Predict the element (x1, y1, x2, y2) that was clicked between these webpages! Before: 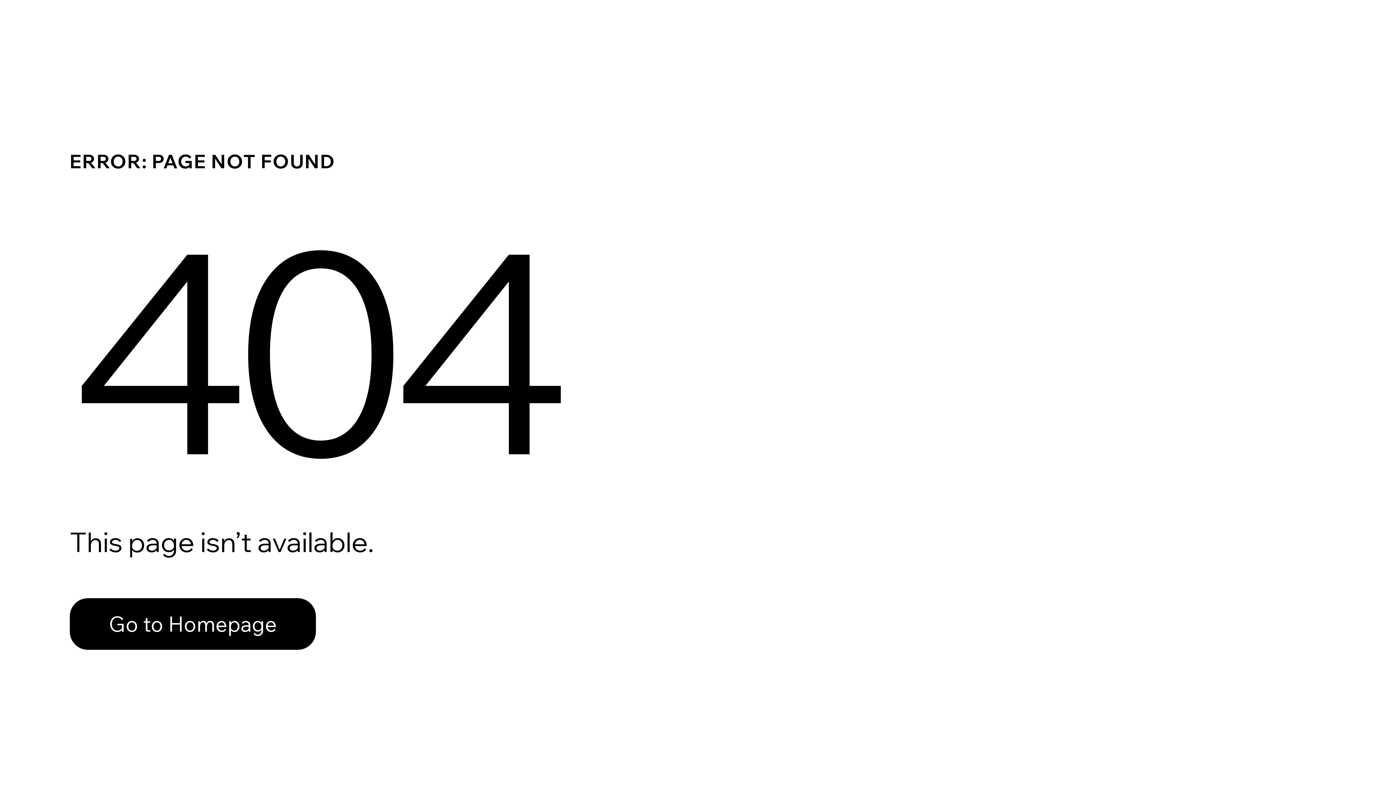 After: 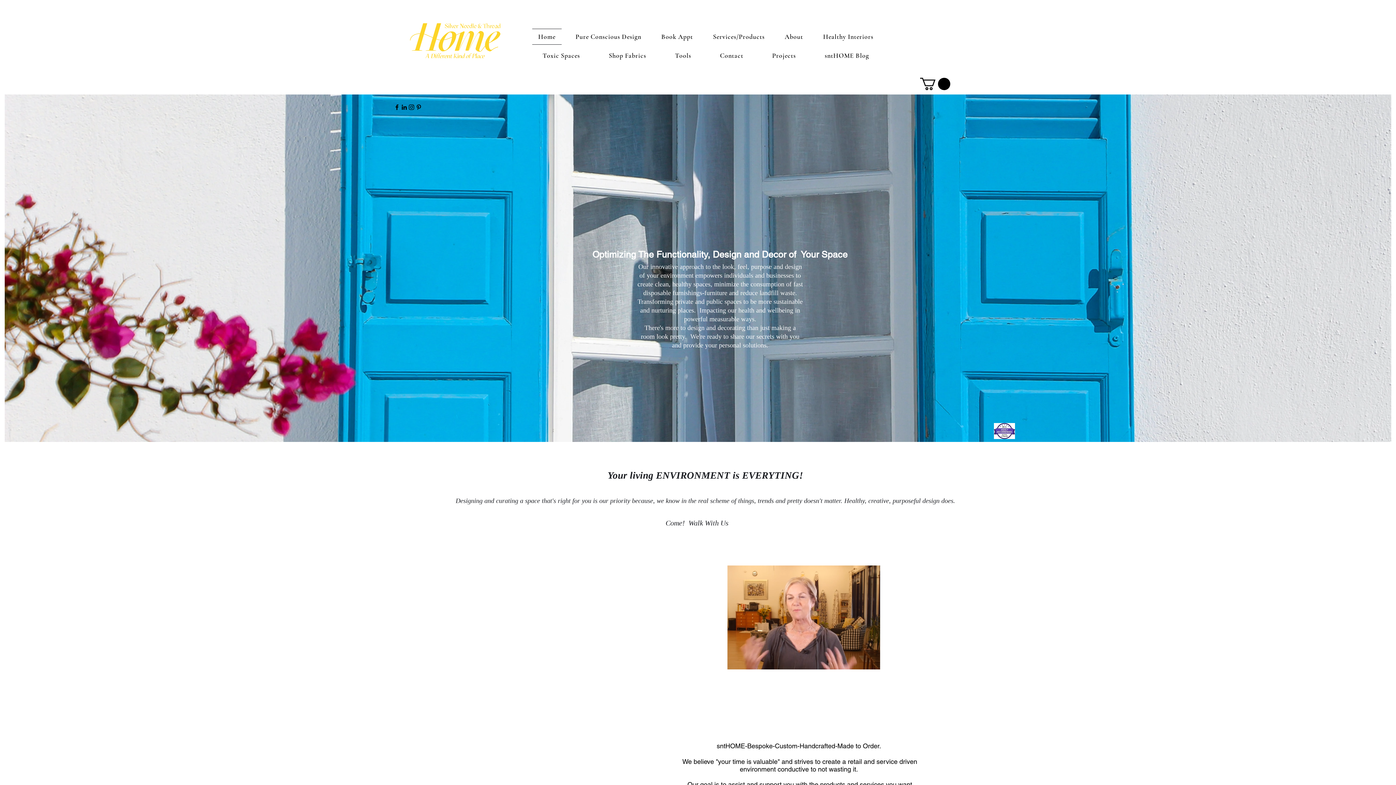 Action: bbox: (69, 598, 316, 650) label: Go to Homepage